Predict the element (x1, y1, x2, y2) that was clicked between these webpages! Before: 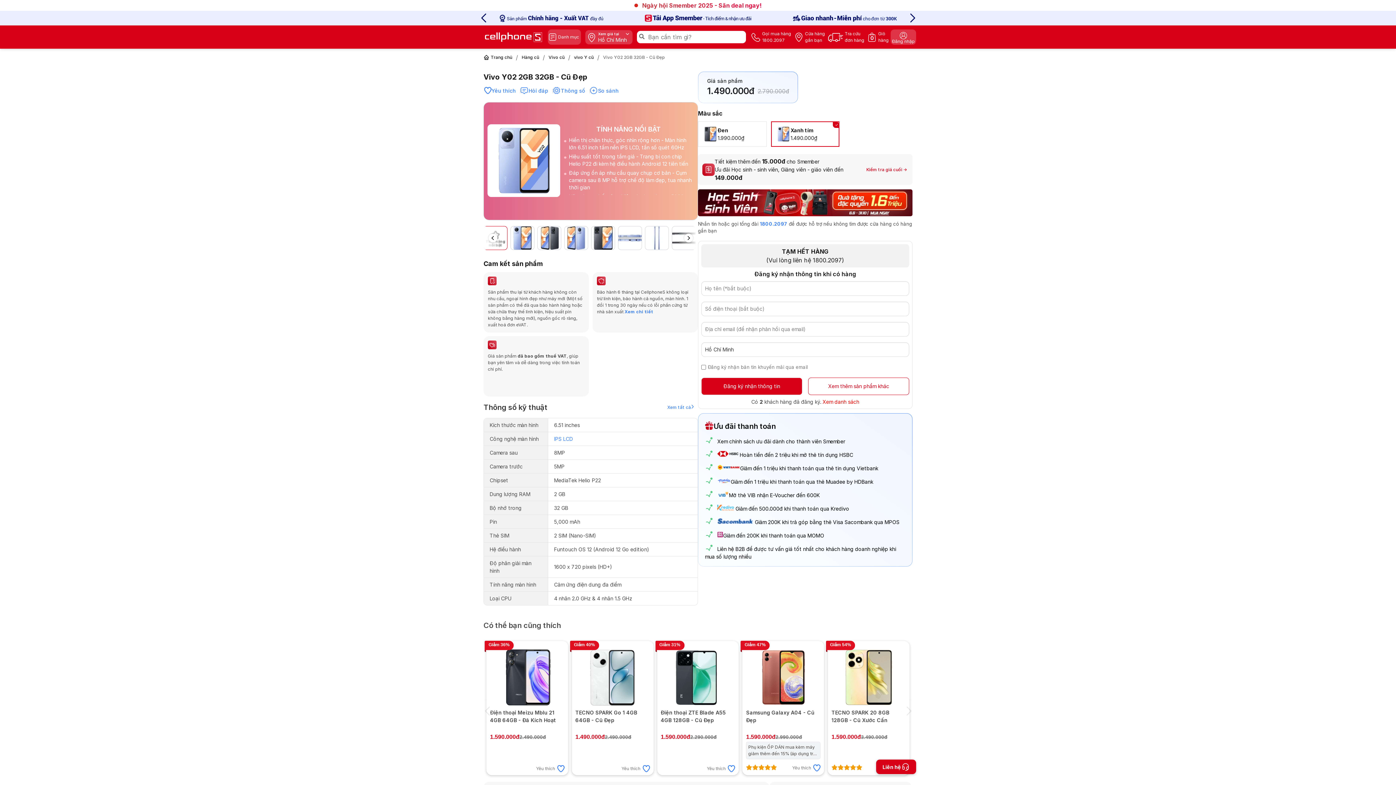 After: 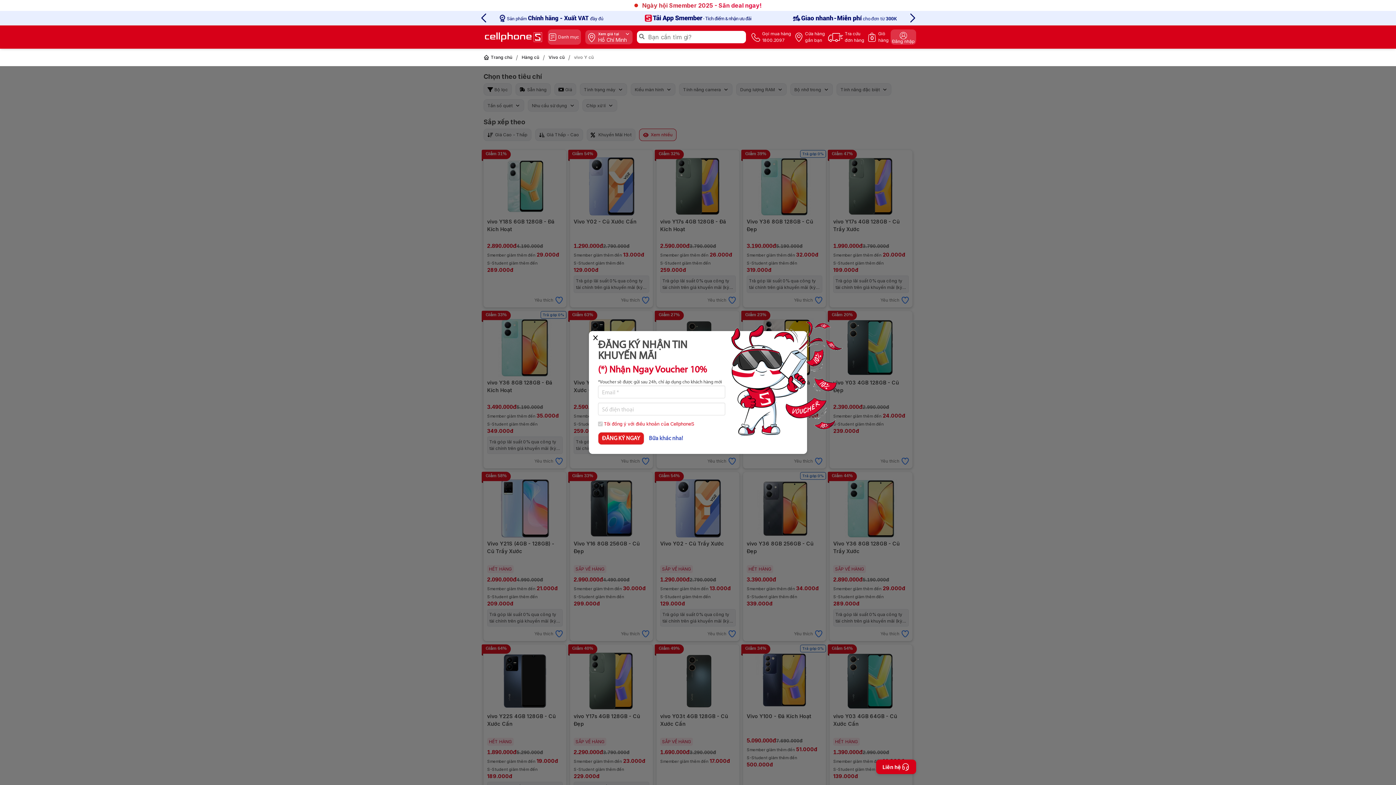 Action: bbox: (574, 54, 593, 60) label: vivo Y cũ